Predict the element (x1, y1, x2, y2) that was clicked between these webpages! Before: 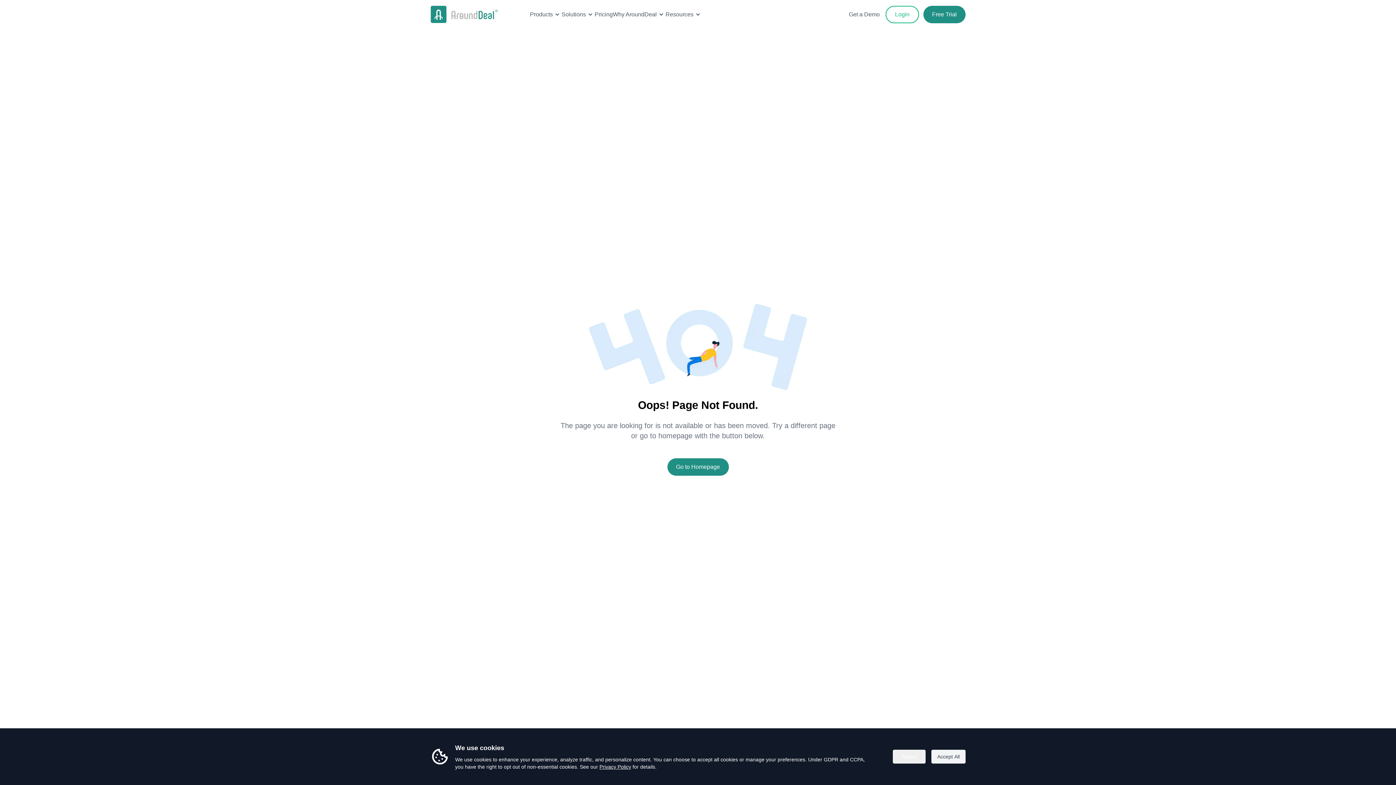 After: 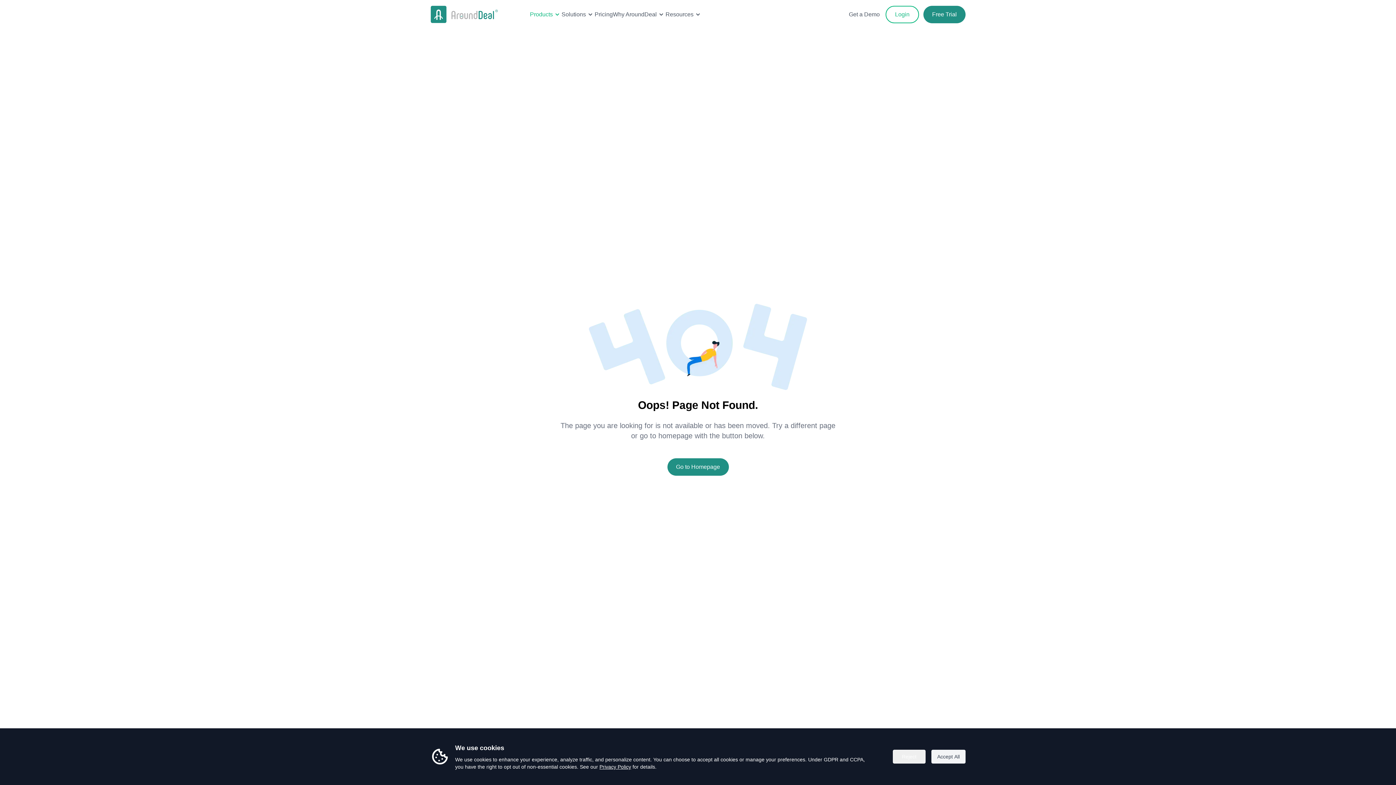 Action: label: Products bbox: (530, 10, 561, 18)